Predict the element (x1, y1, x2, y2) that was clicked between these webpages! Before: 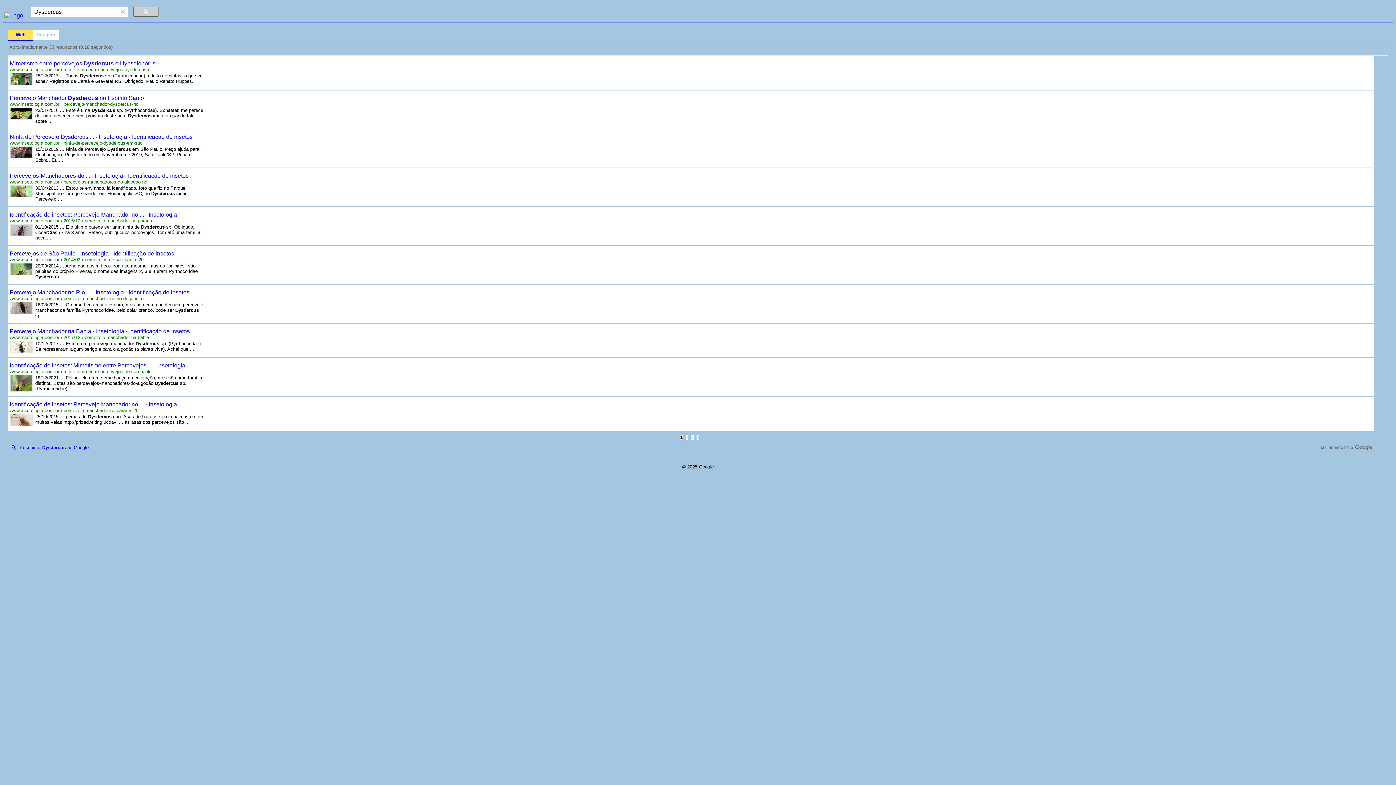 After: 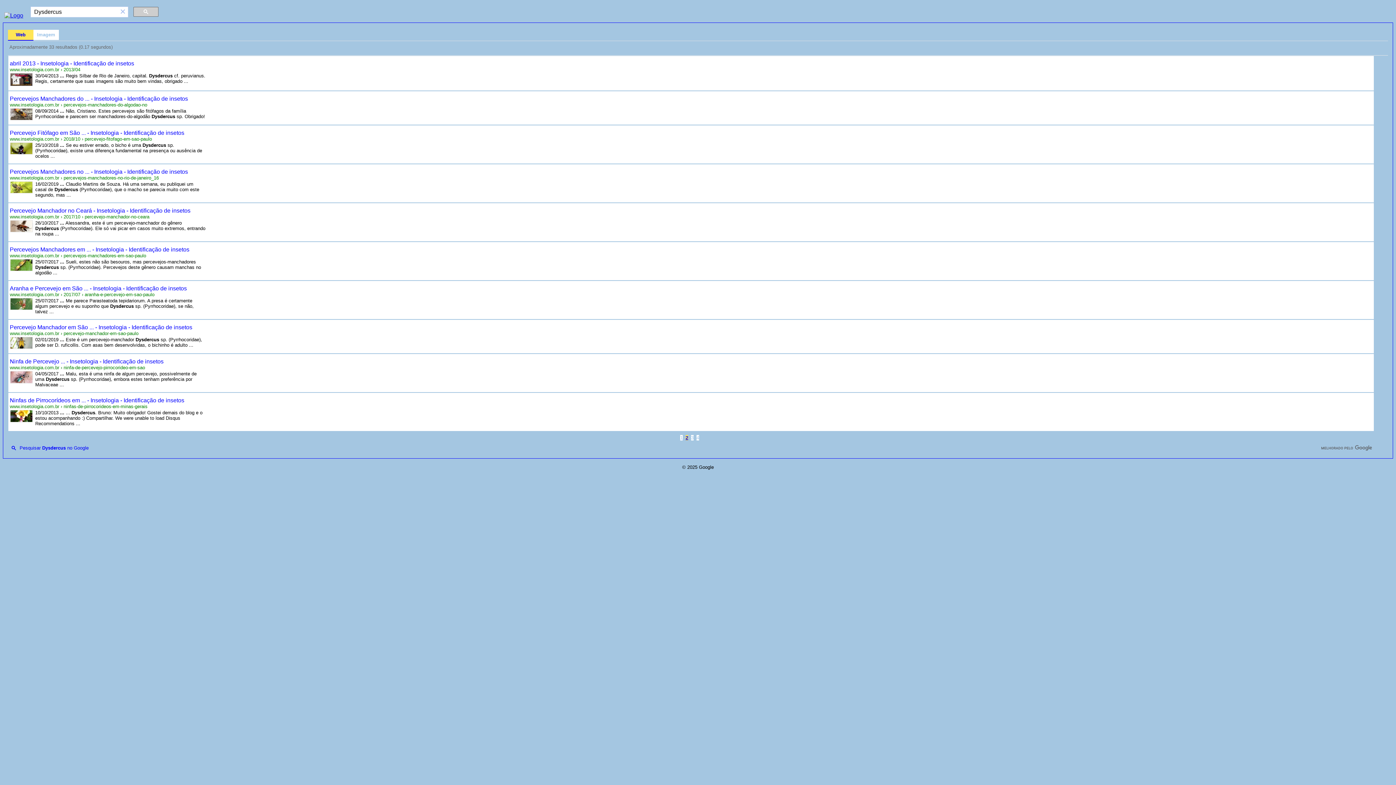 Action: bbox: (685, 434, 688, 440) label: Página 2